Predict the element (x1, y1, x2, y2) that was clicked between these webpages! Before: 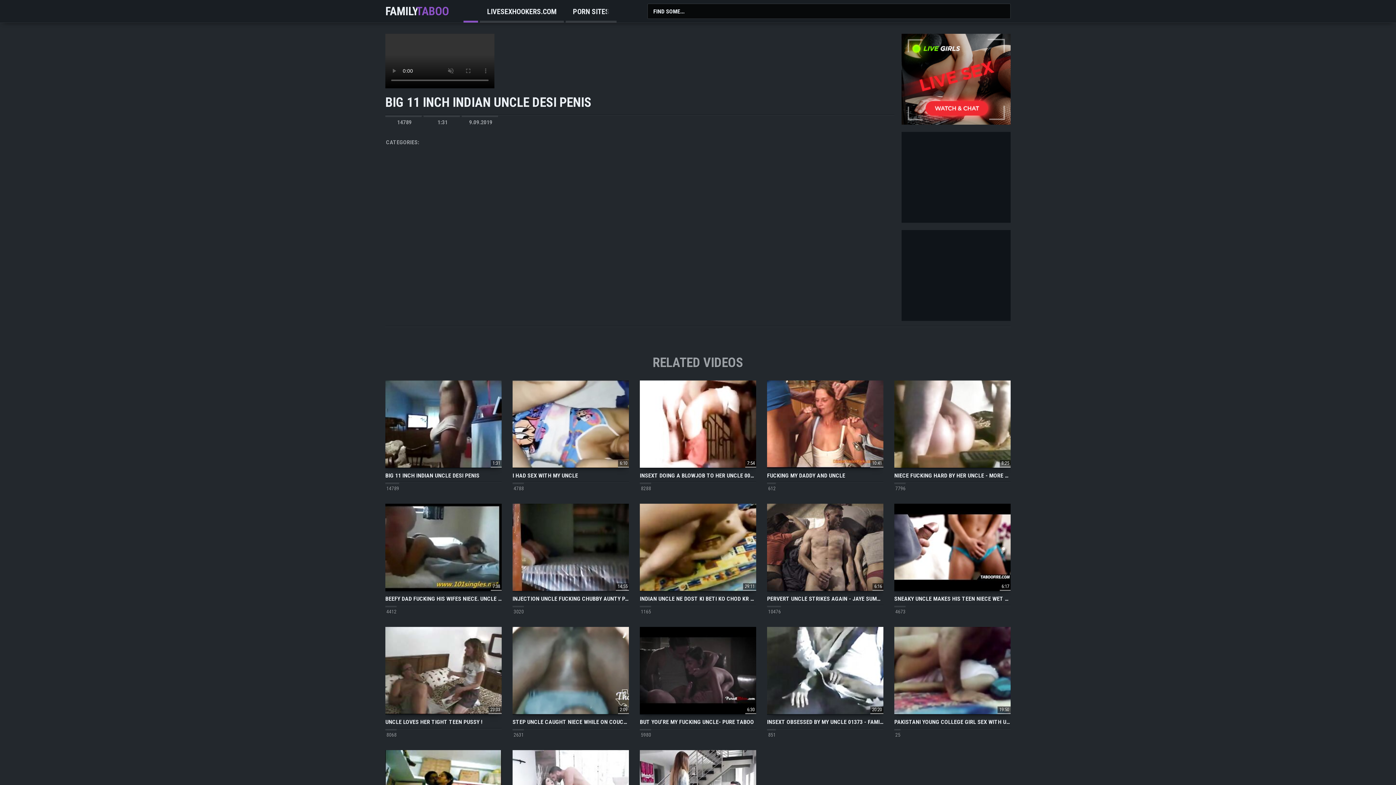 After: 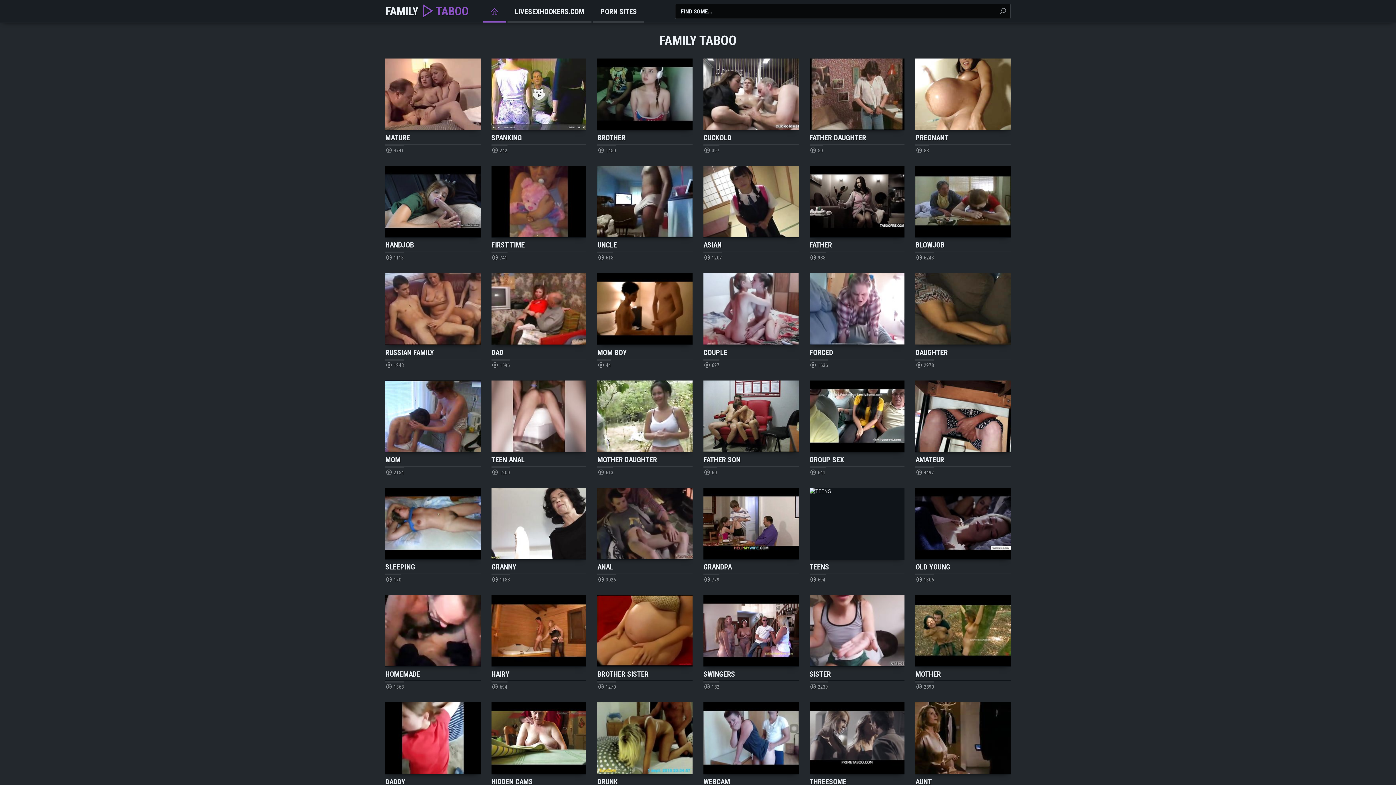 Action: label: 14:55

INJECTION UNCLE FUCKING CHUBBY AUNTY PART1 bbox: (512, 504, 629, 602)